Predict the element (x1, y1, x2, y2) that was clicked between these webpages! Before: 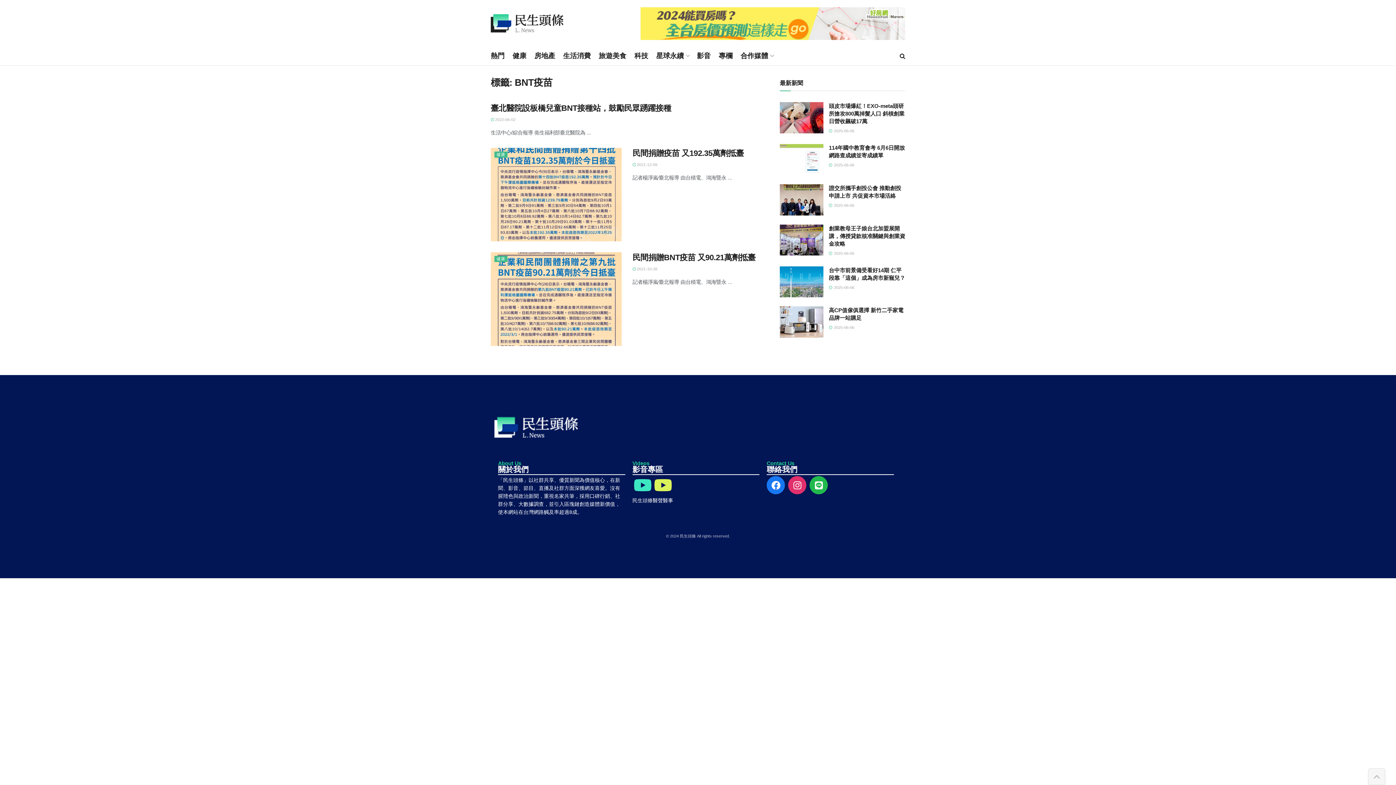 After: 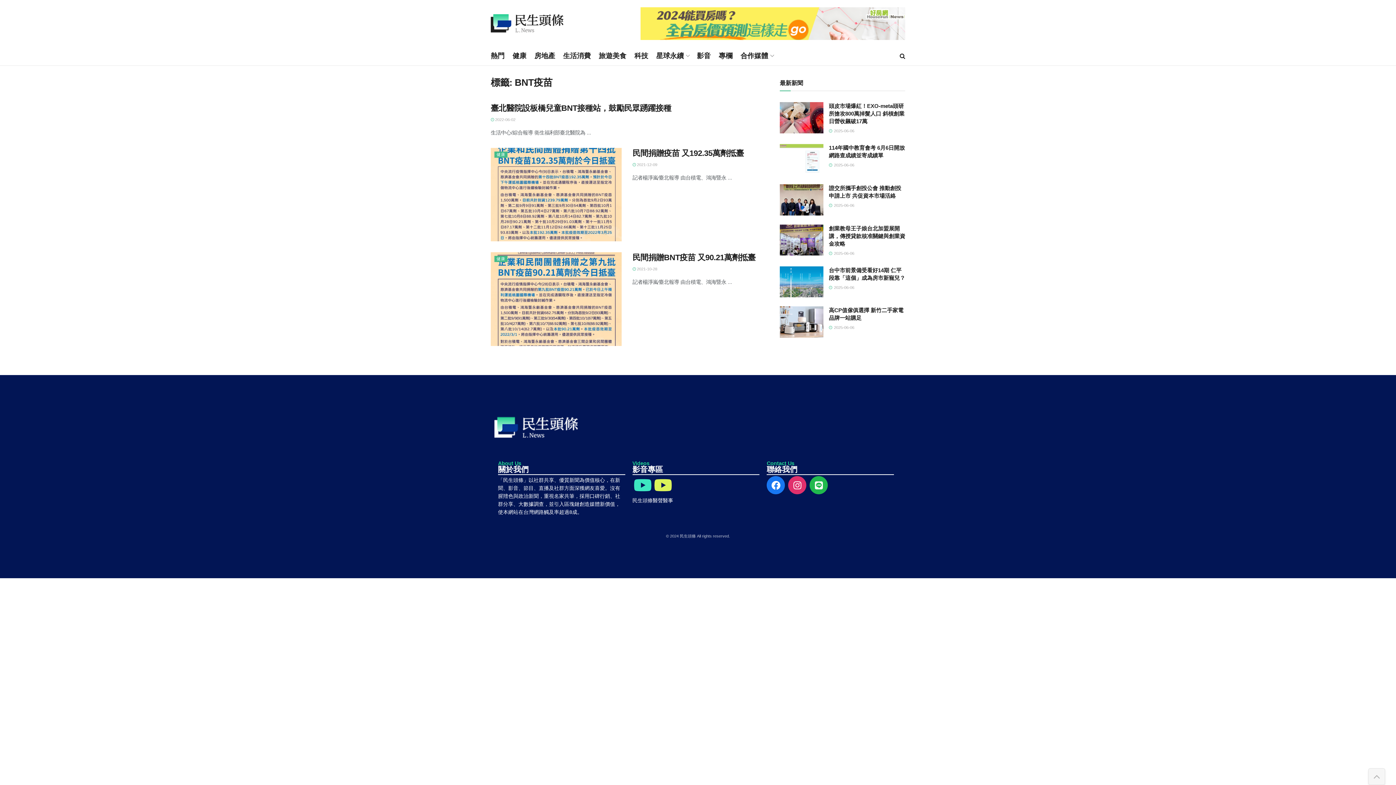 Action: label: Visit advertisement link bbox: (640, 7, 905, 40)